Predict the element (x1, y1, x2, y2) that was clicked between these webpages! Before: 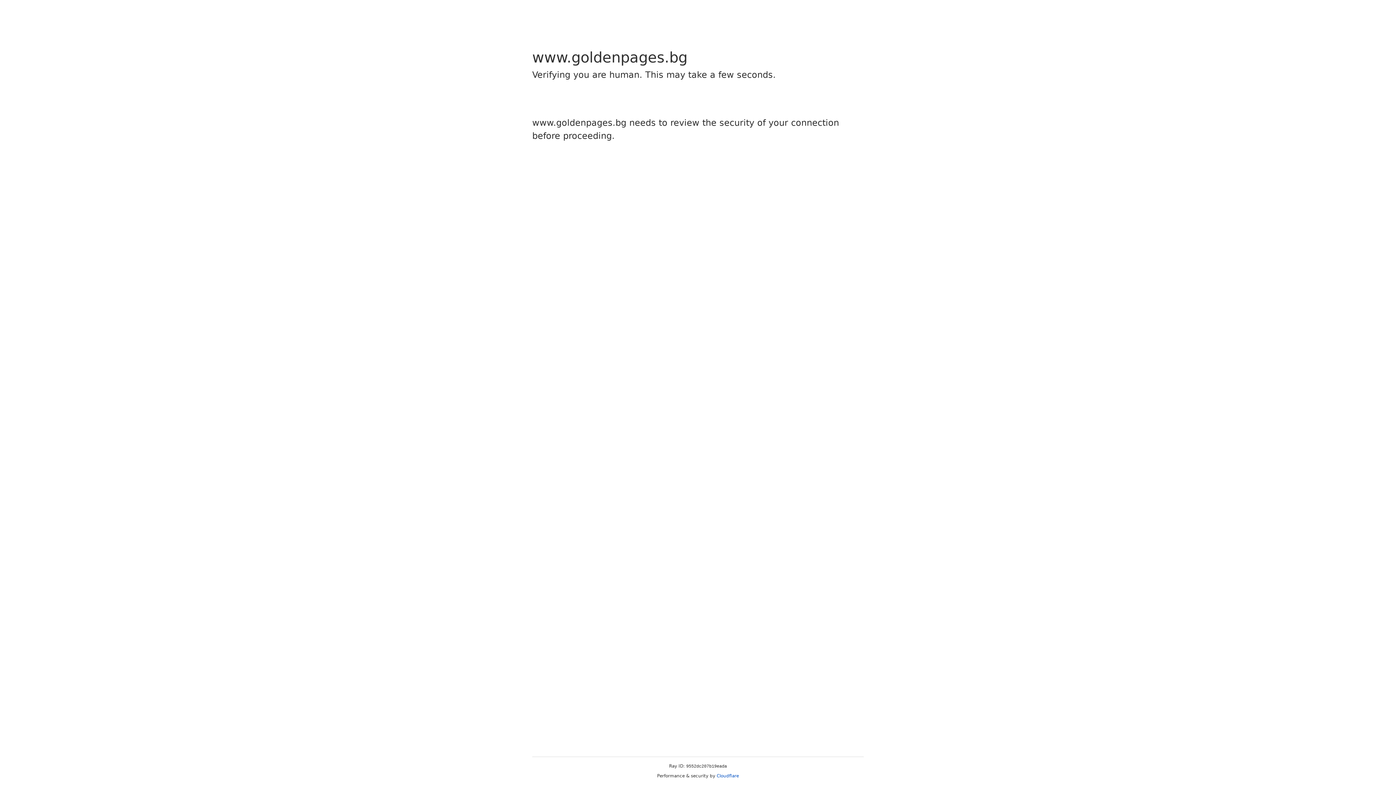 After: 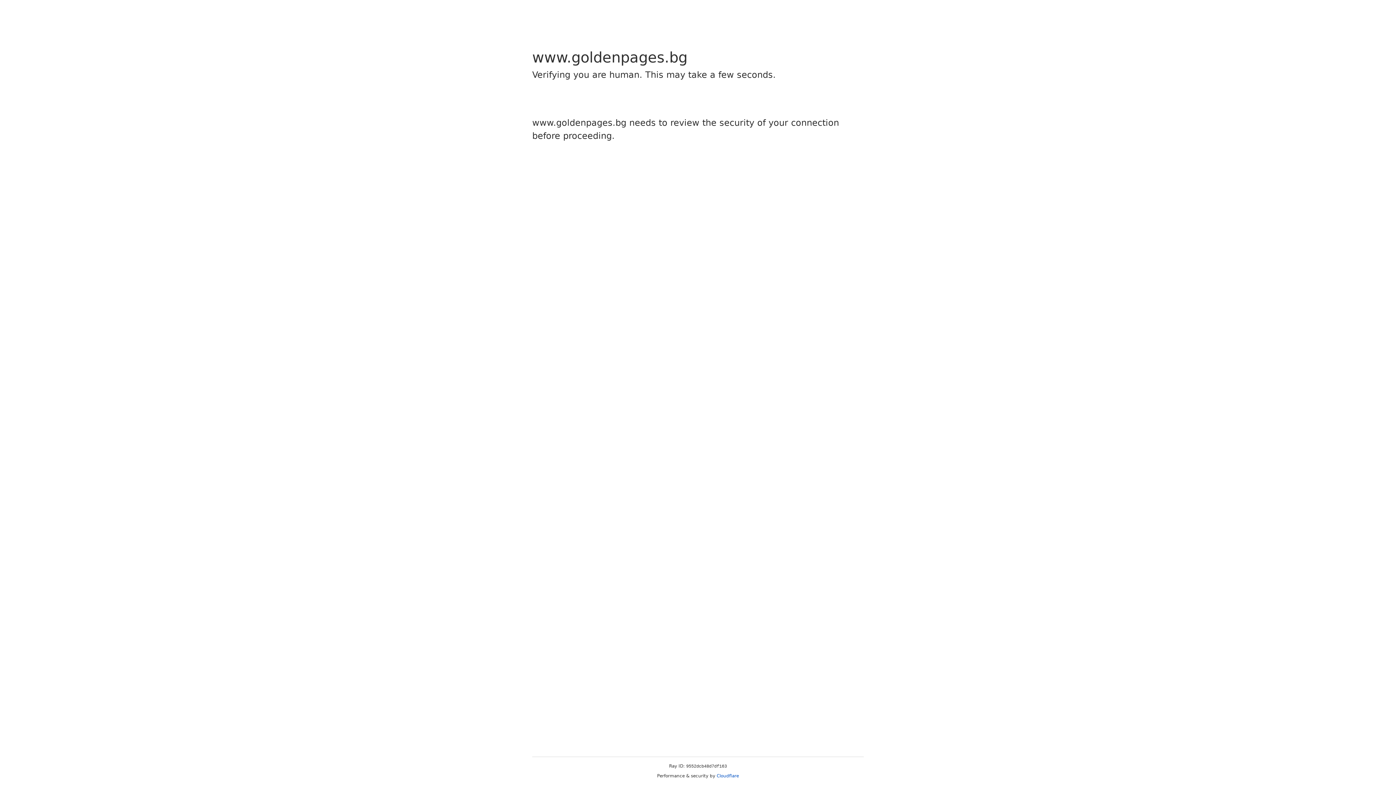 Action: bbox: (716, 773, 739, 778) label: Cloudflare